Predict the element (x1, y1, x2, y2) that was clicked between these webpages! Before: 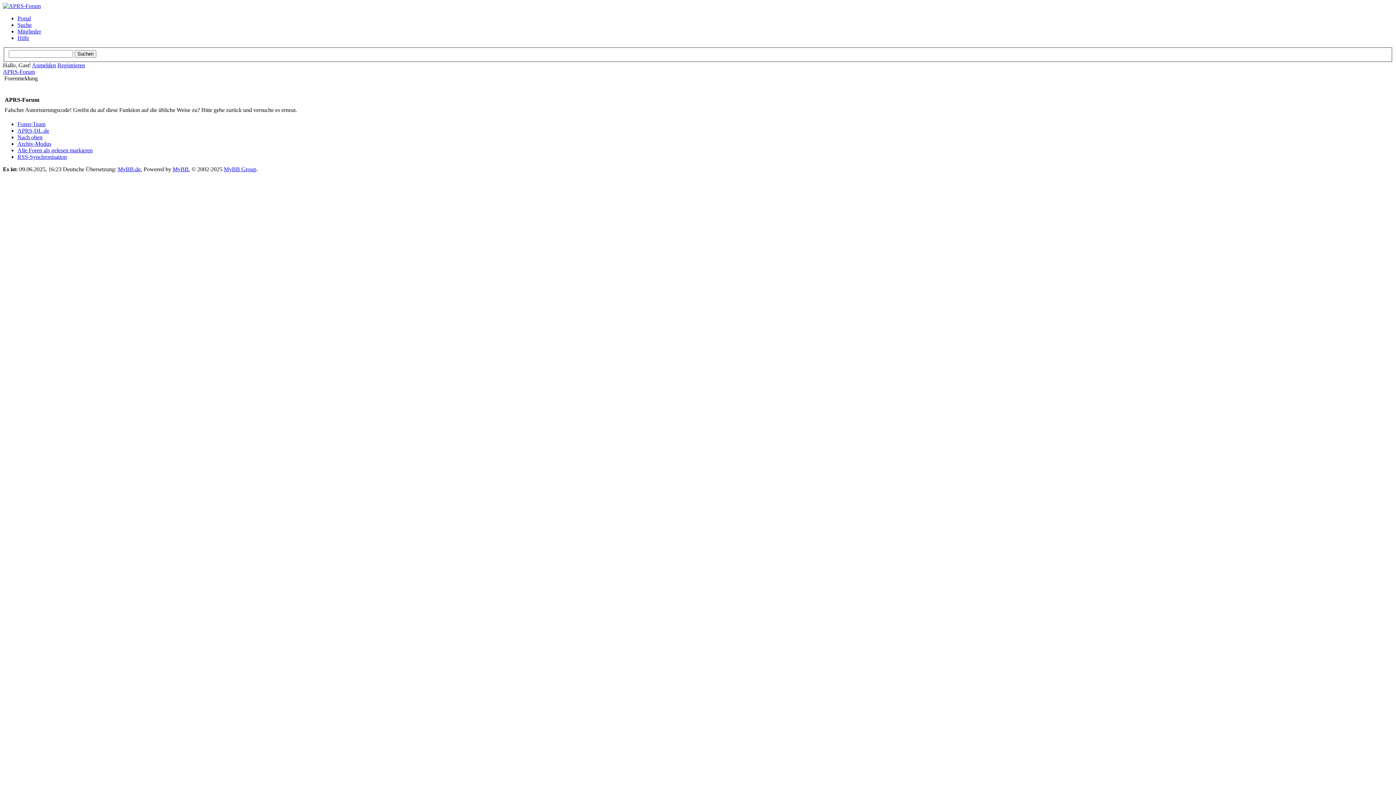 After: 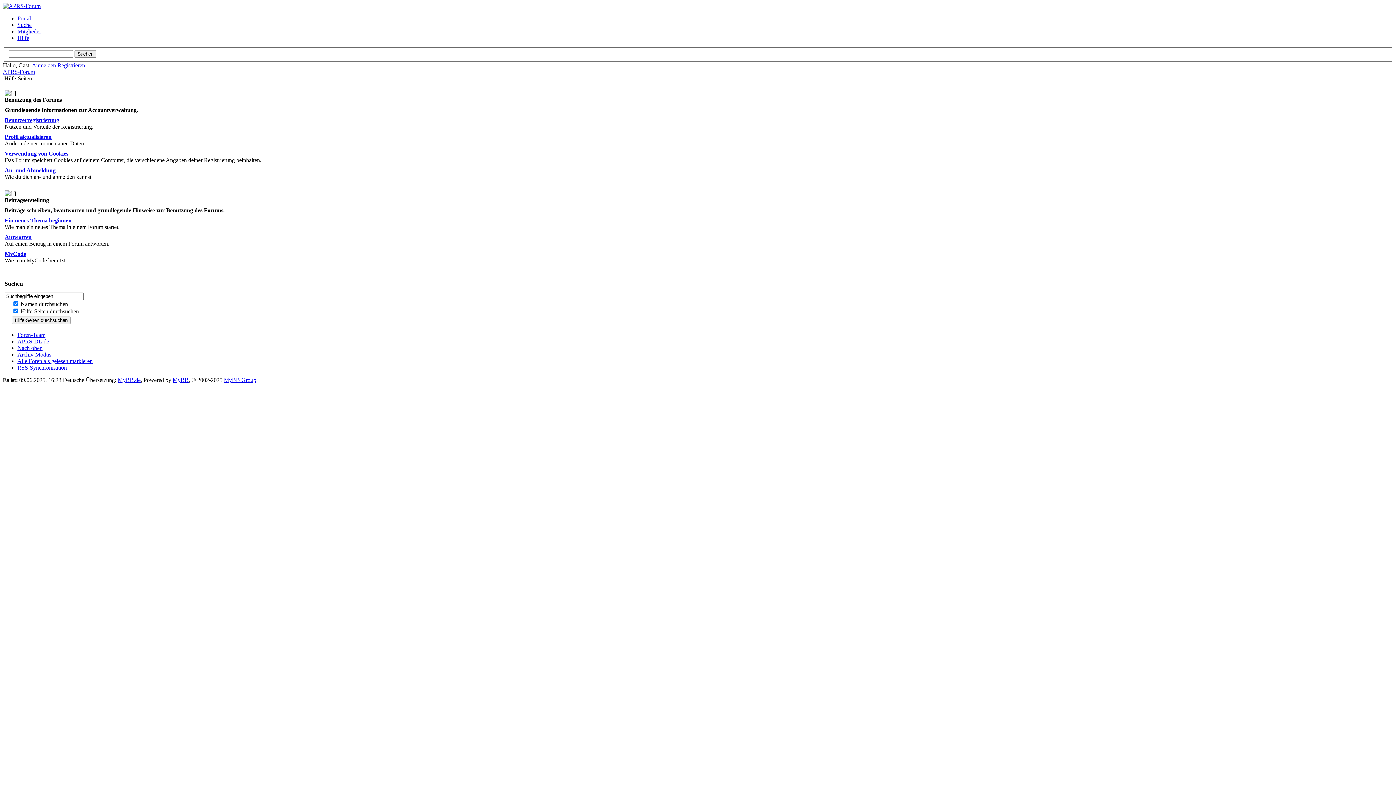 Action: label: Hilfe bbox: (17, 34, 29, 41)